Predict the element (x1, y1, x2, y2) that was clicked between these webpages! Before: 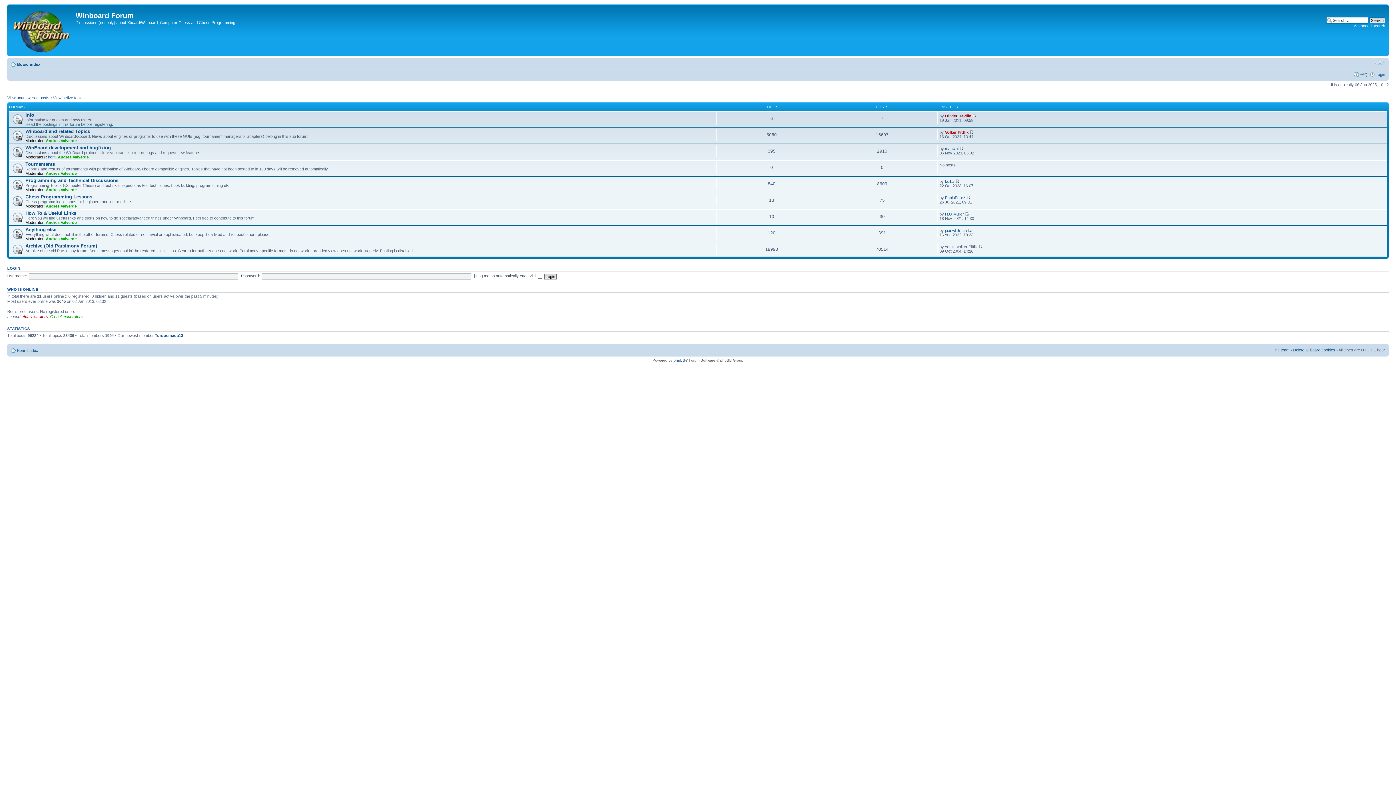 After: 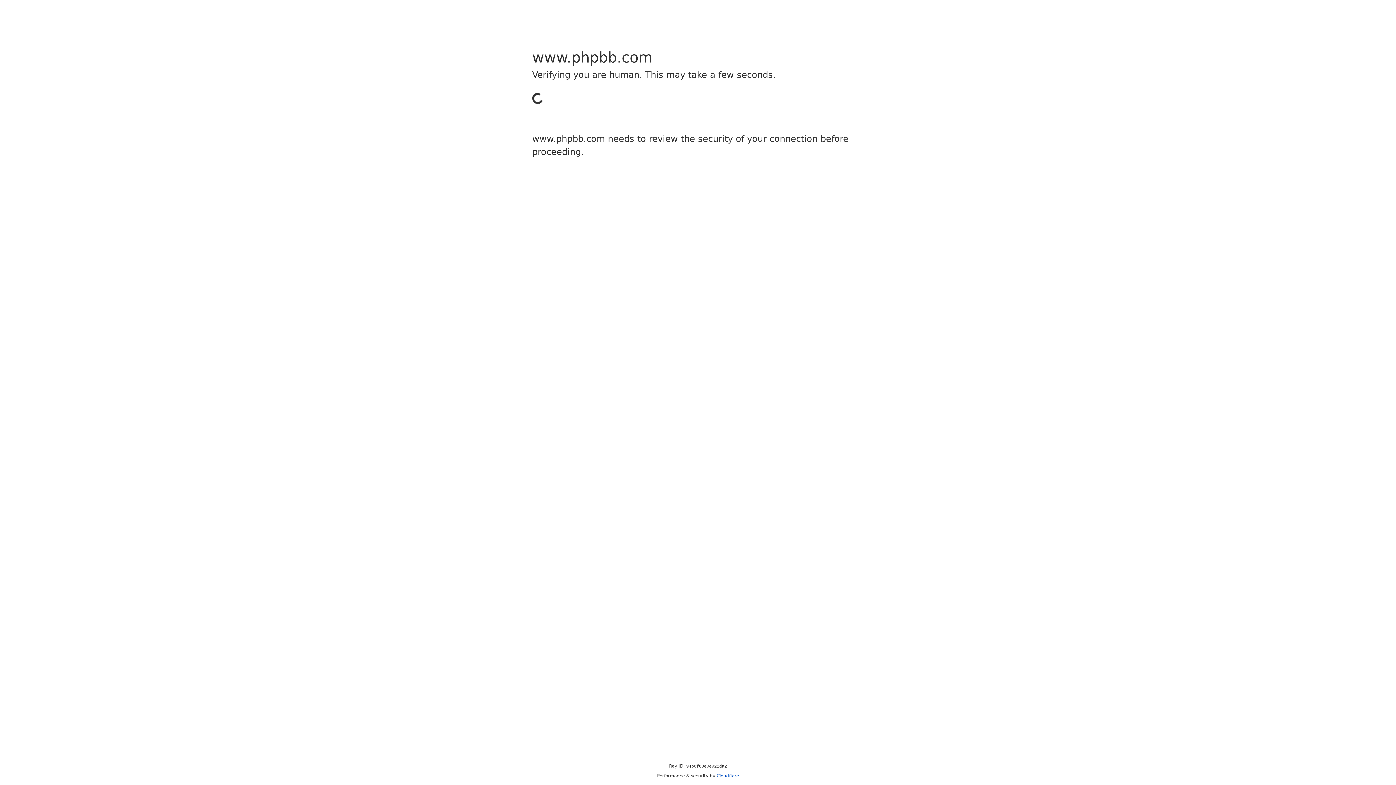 Action: label: phpBB bbox: (673, 358, 685, 362)